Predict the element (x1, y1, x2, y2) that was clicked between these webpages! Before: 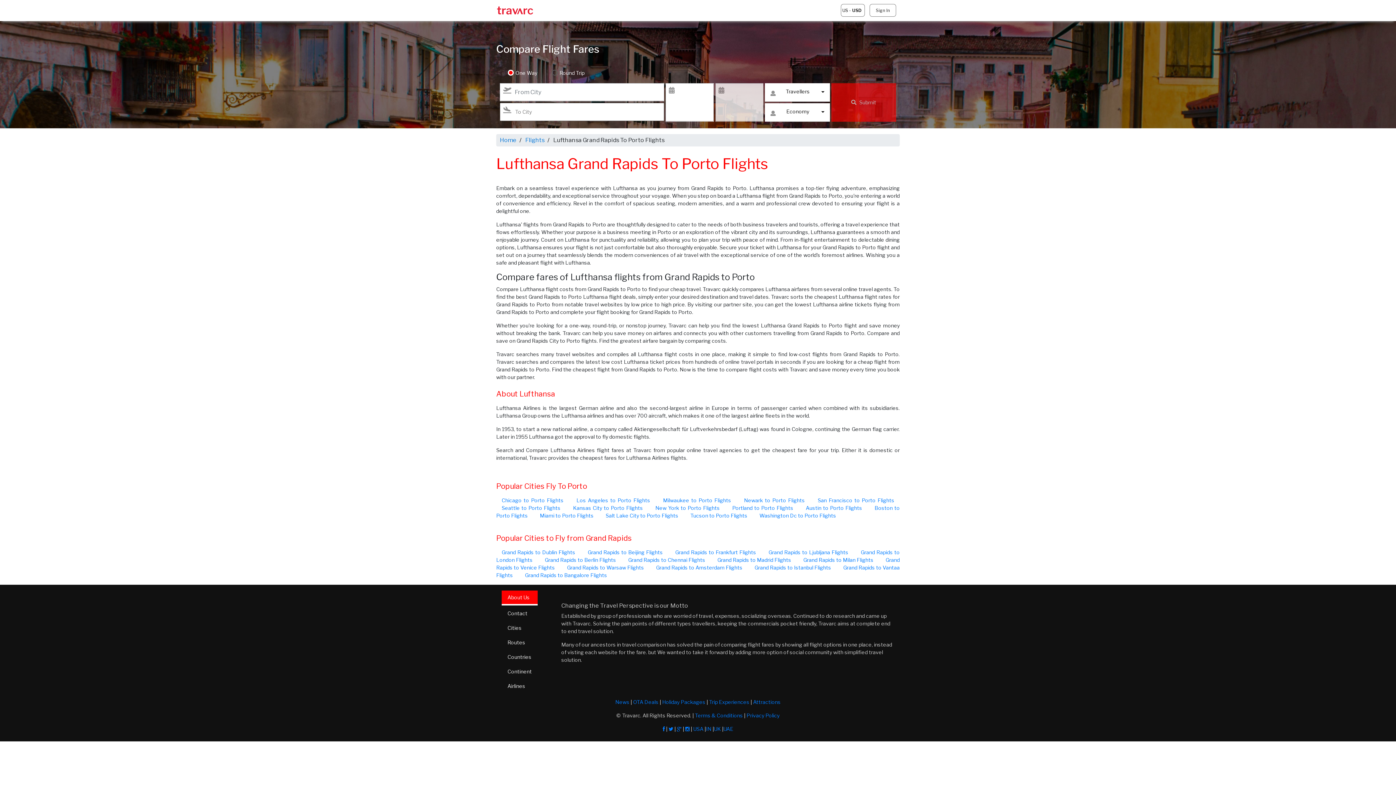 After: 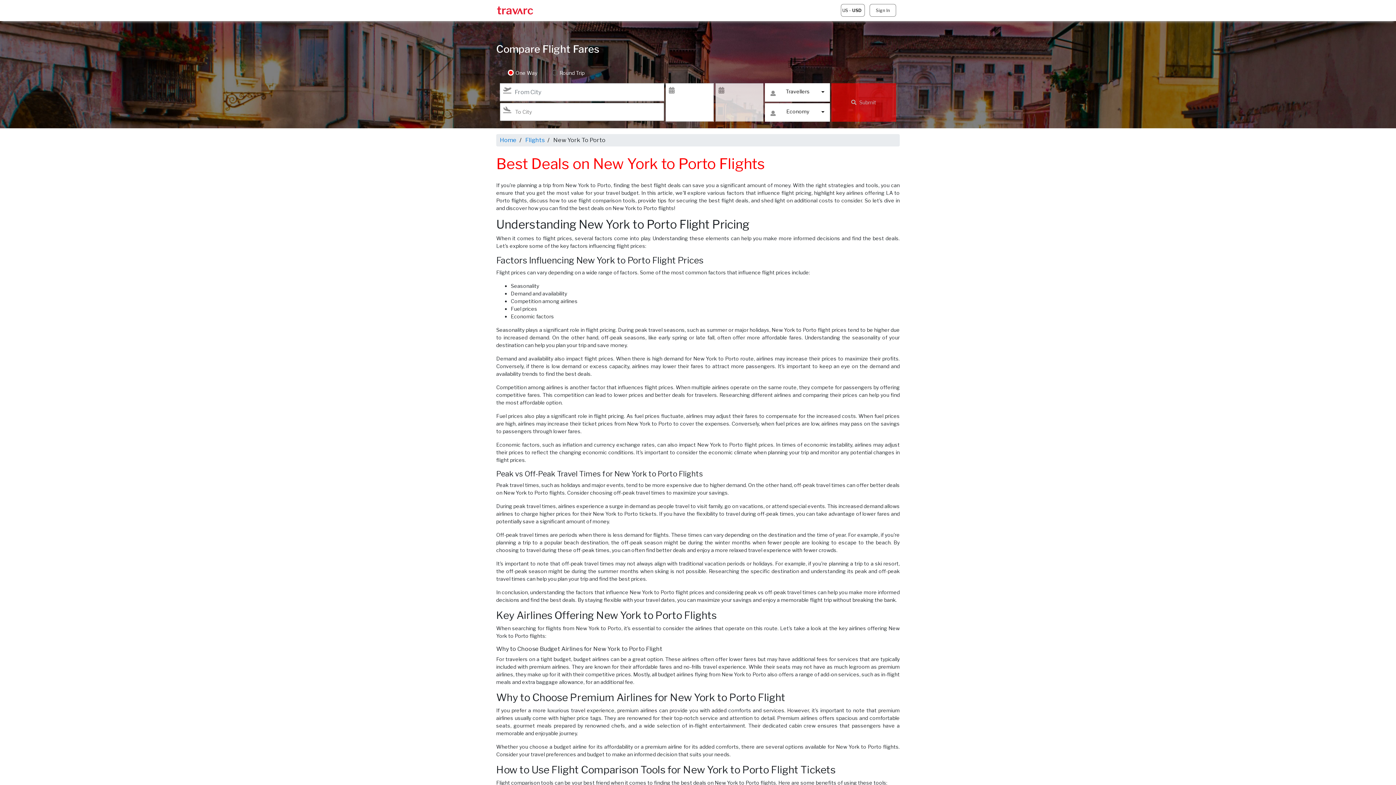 Action: label: New York to Porto Flights bbox: (655, 504, 719, 511)